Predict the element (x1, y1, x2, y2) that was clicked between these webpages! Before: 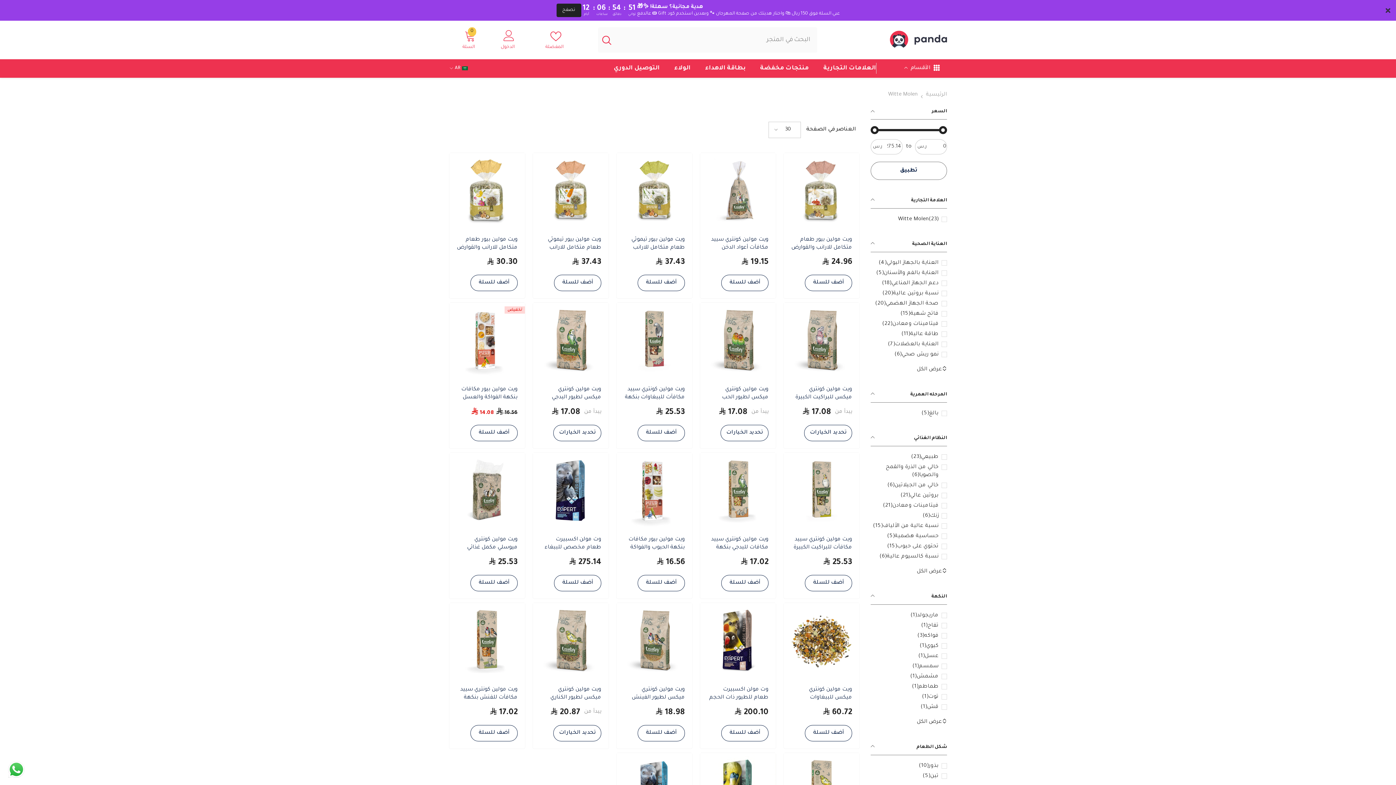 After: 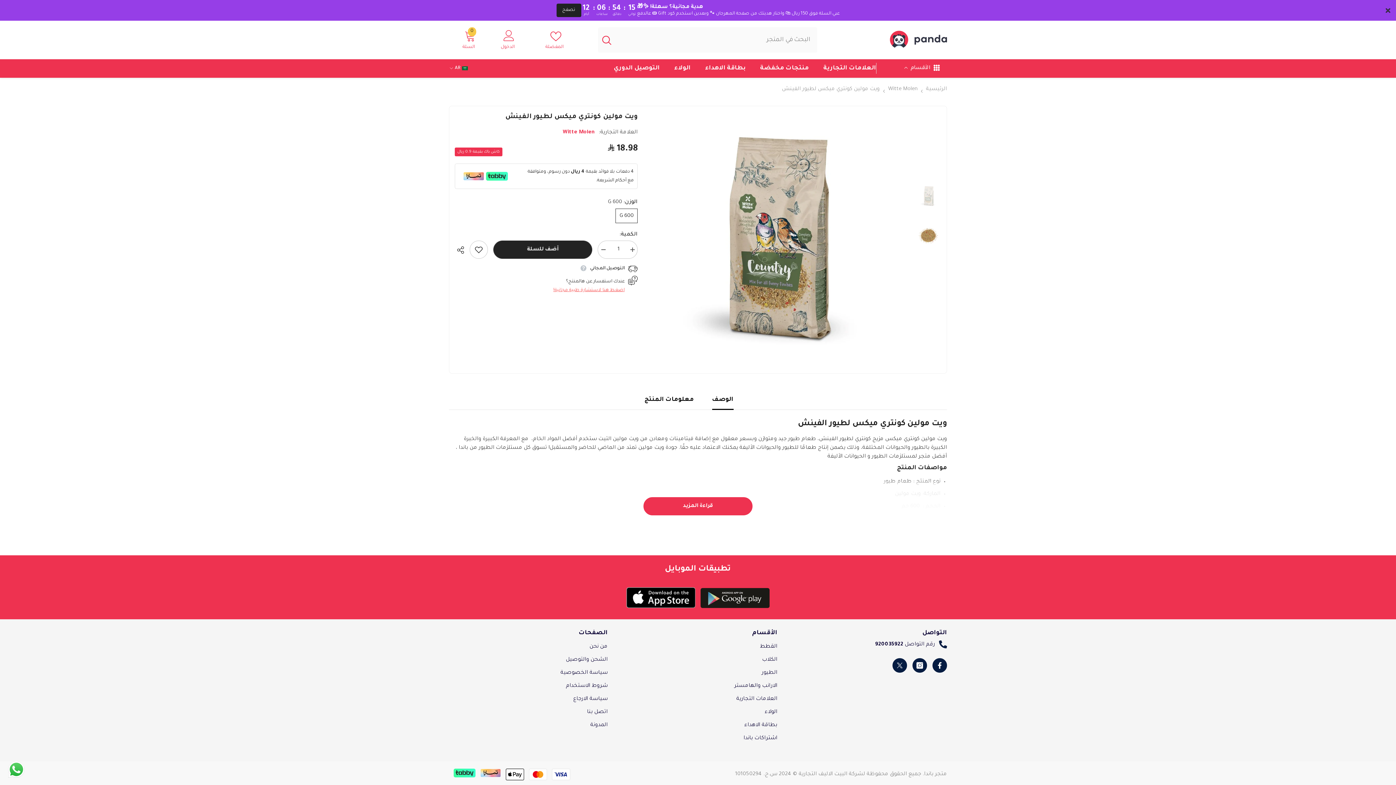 Action: bbox: (616, 603, 692, 678)